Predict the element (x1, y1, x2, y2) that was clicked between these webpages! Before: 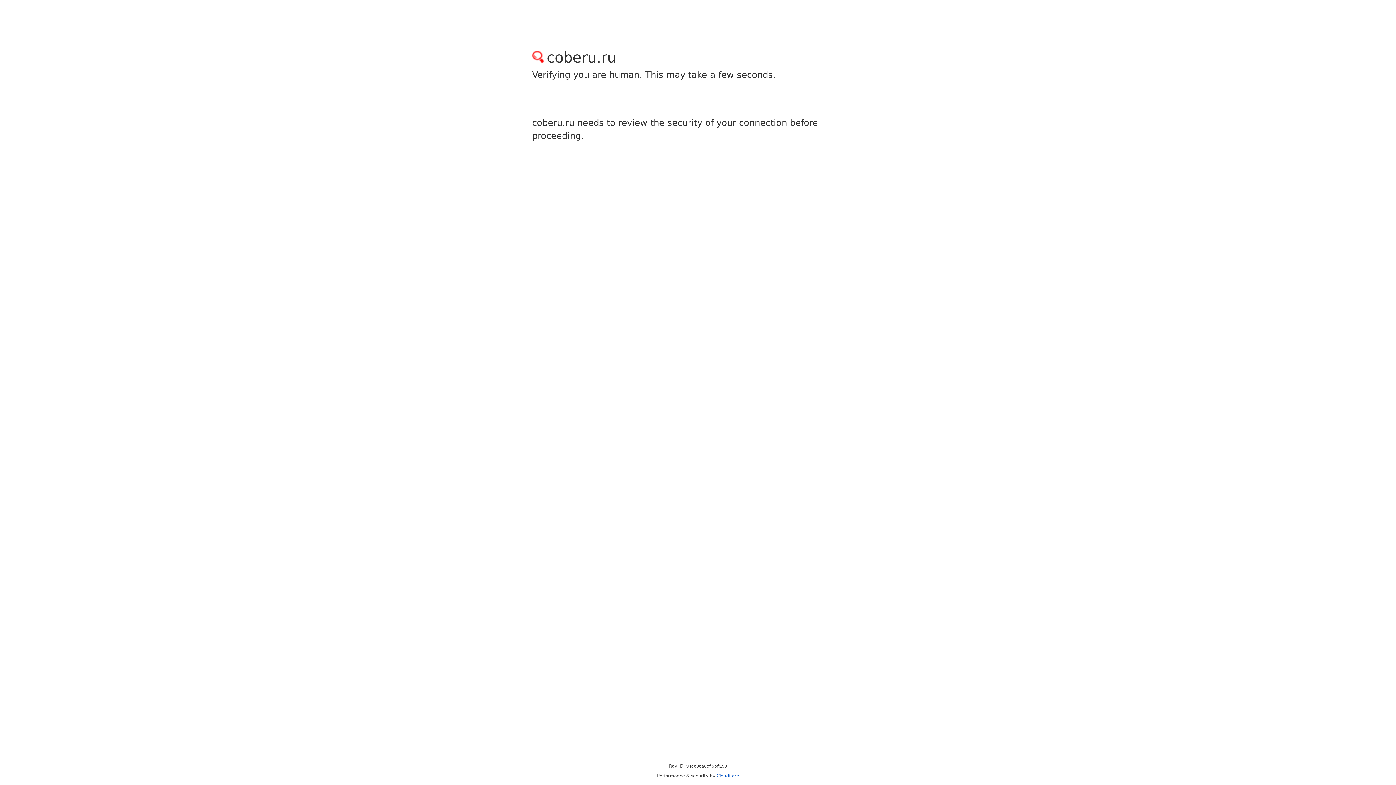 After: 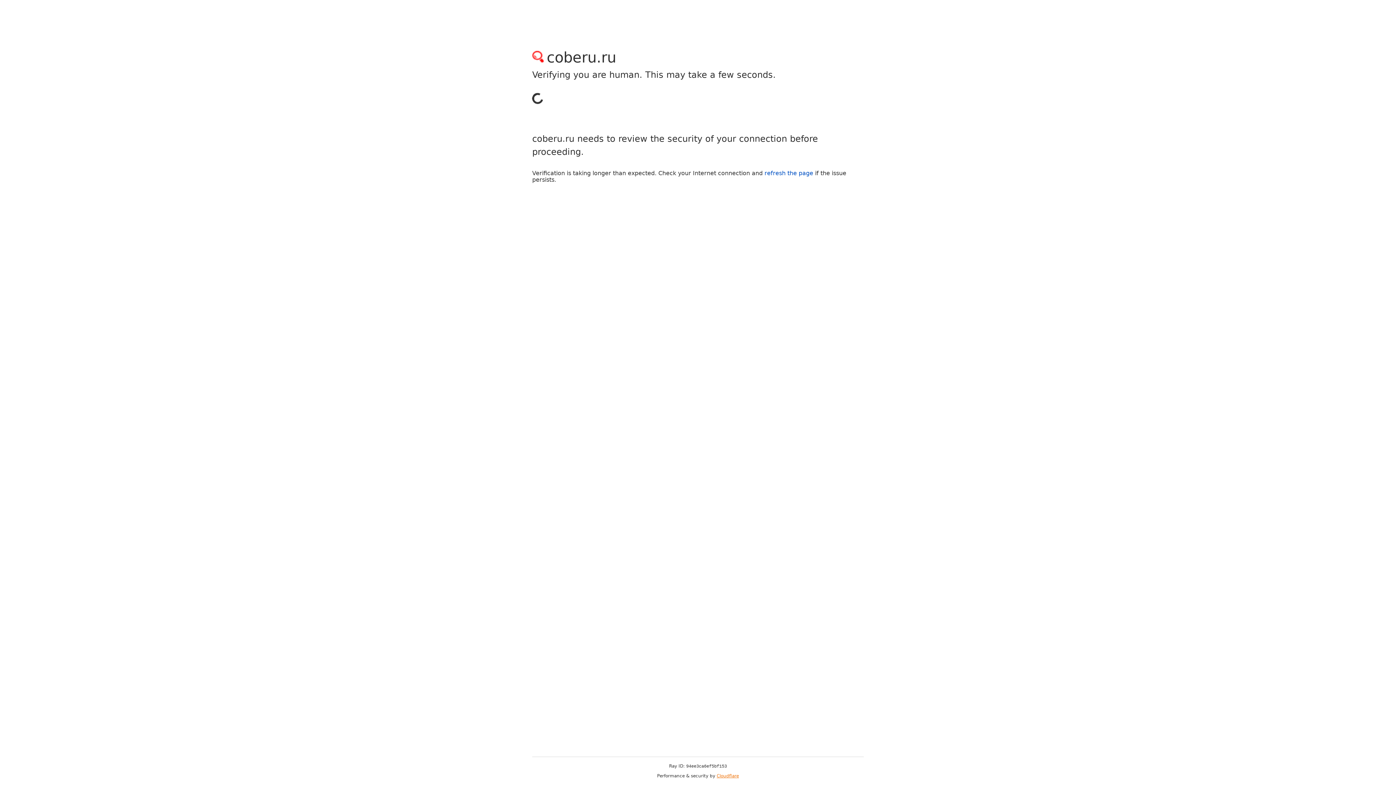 Action: bbox: (716, 773, 739, 778) label: Cloudflare